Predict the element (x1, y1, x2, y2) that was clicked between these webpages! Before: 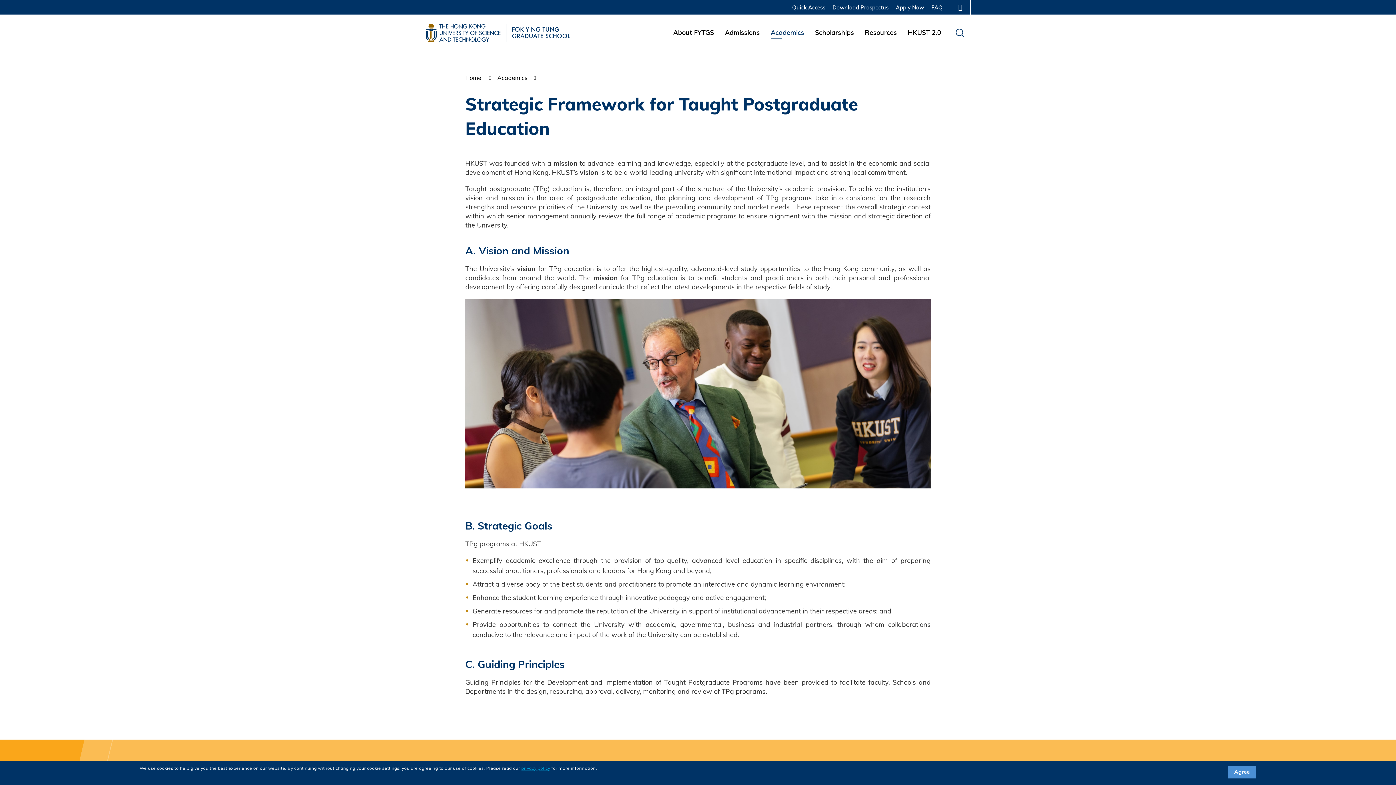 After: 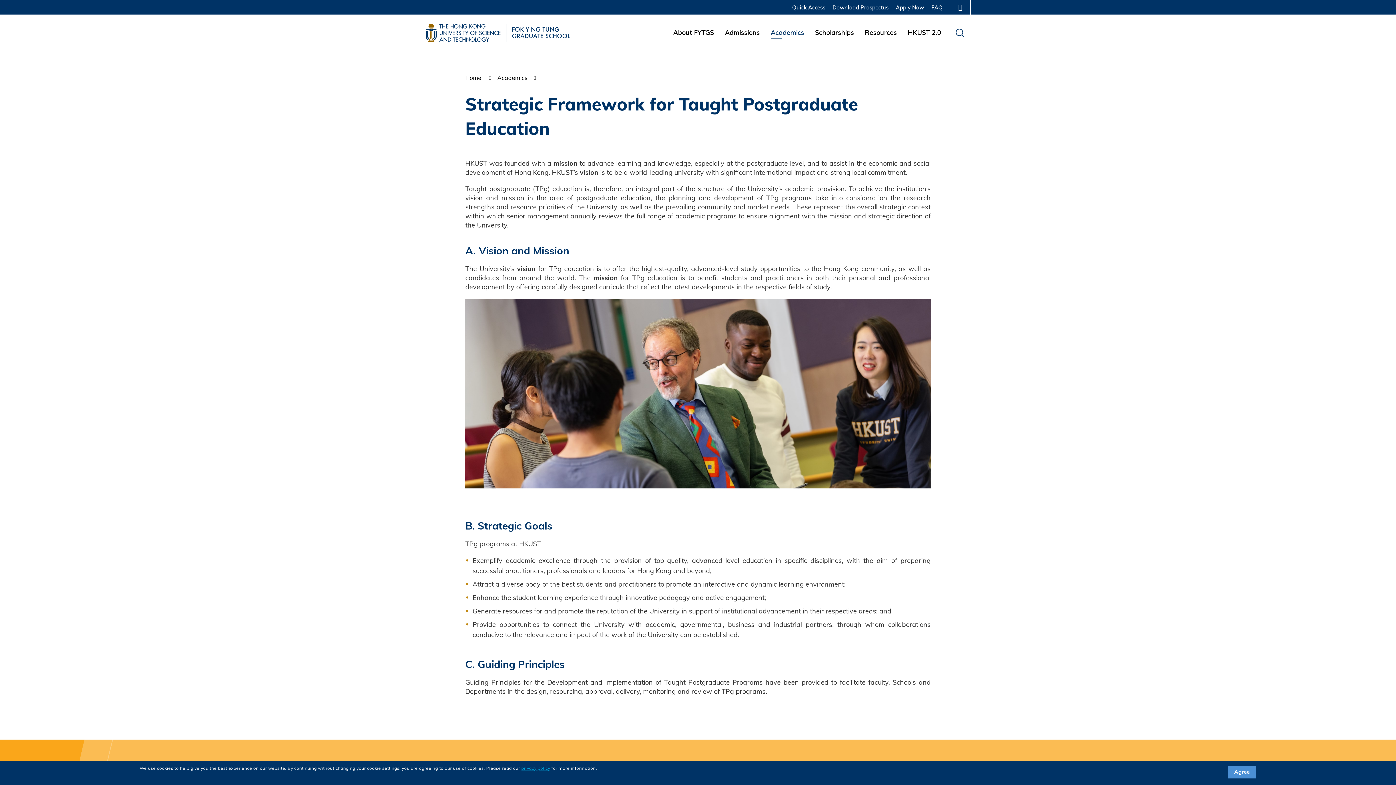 Action: bbox: (425, 23, 500, 41)